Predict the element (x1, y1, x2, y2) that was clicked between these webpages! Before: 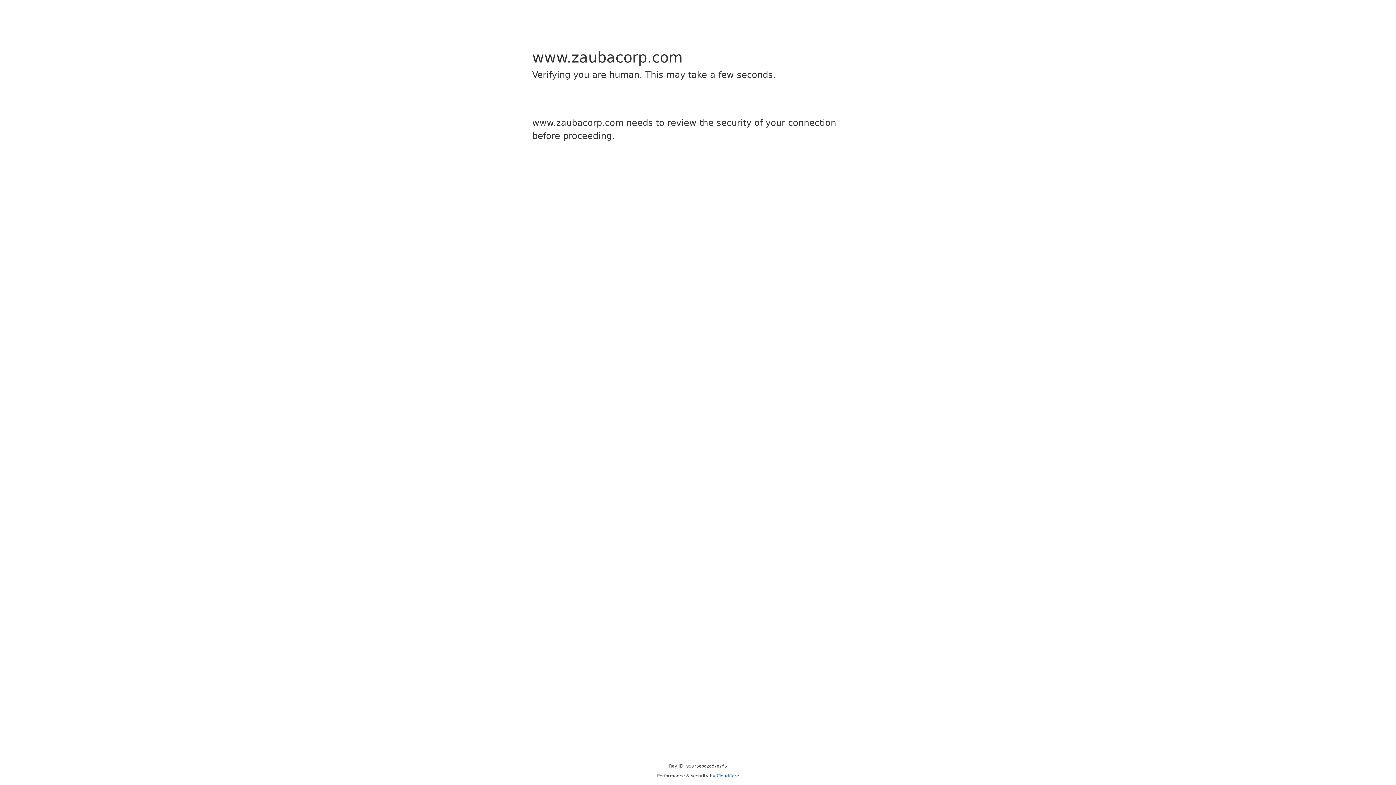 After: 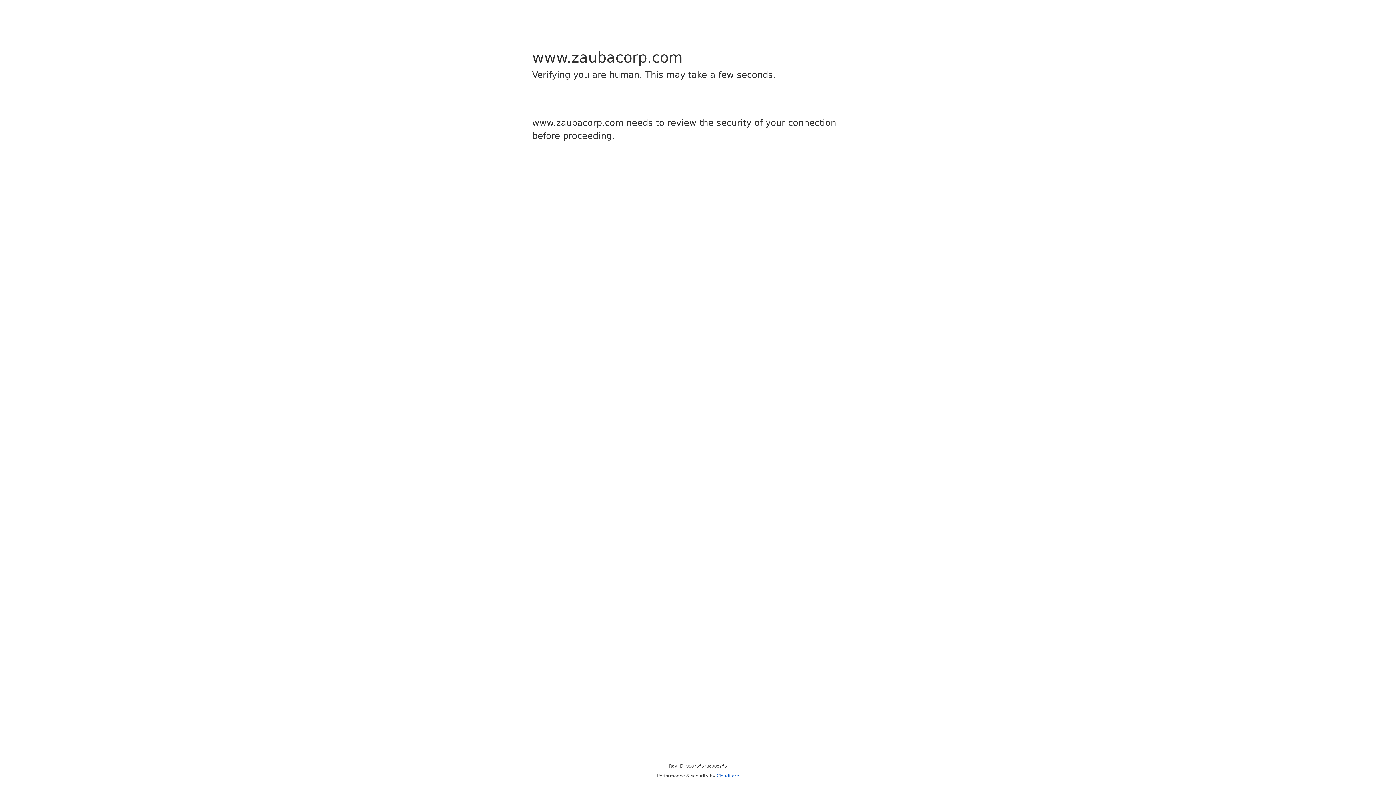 Action: bbox: (716, 773, 739, 778) label: Cloudflare